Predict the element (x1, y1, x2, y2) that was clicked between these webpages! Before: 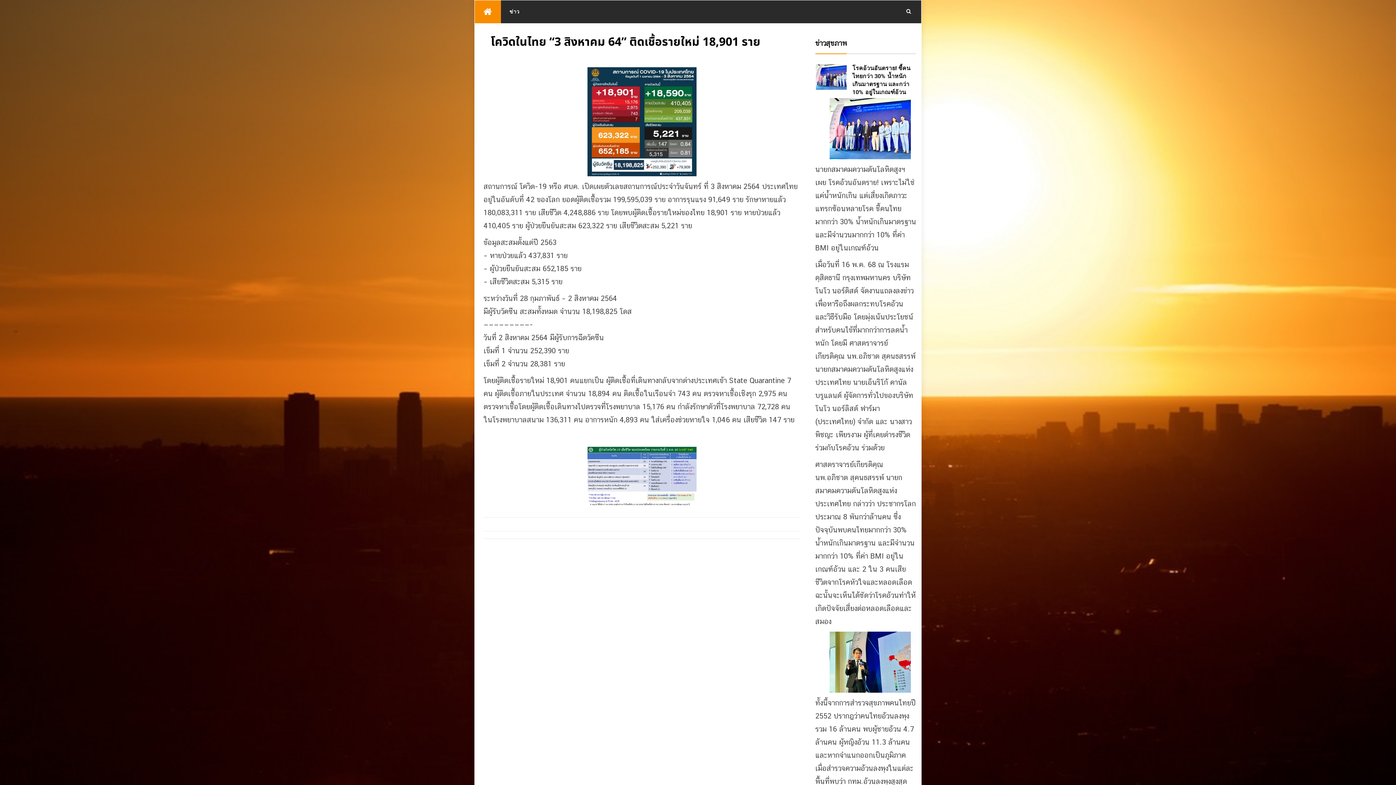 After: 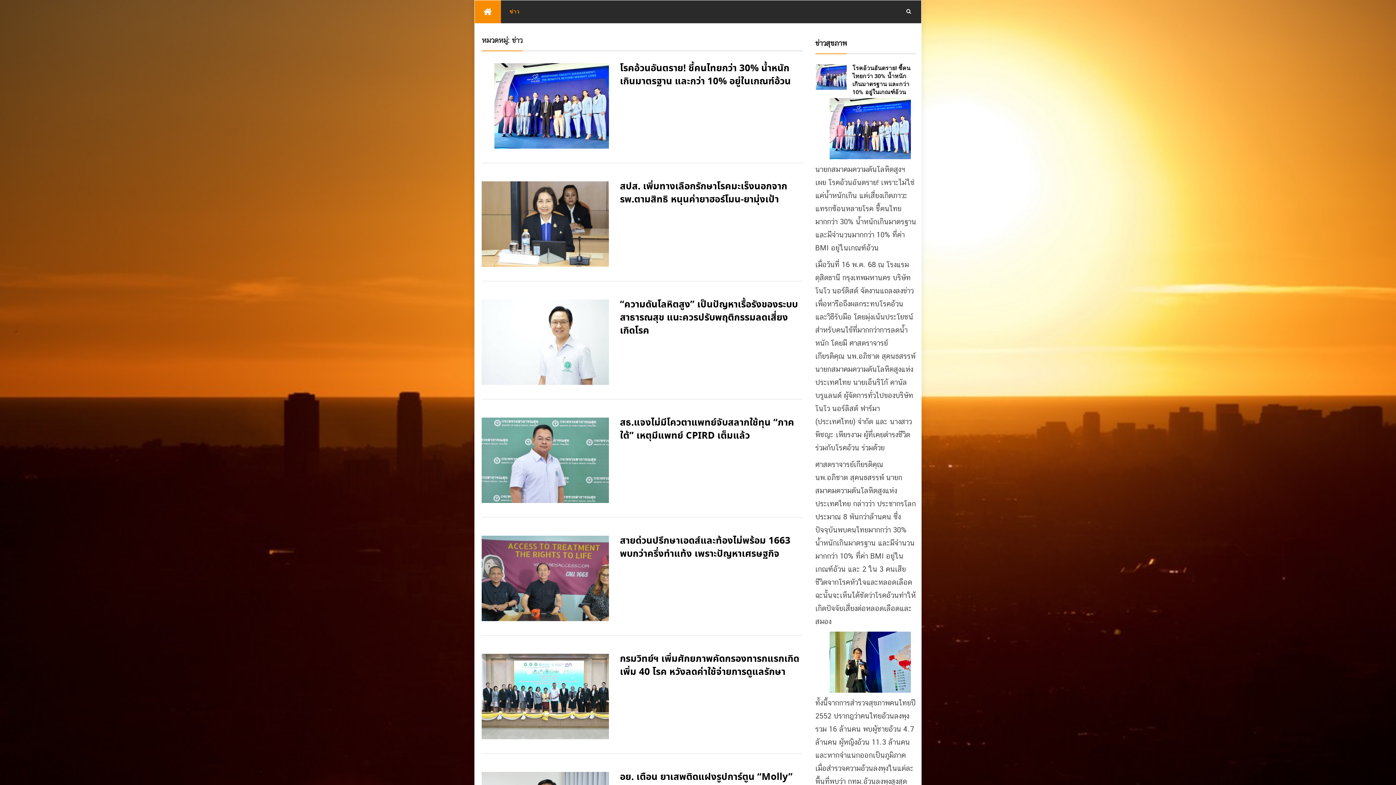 Action: label: ข่าวสุขภาพ bbox: (815, 38, 847, 47)